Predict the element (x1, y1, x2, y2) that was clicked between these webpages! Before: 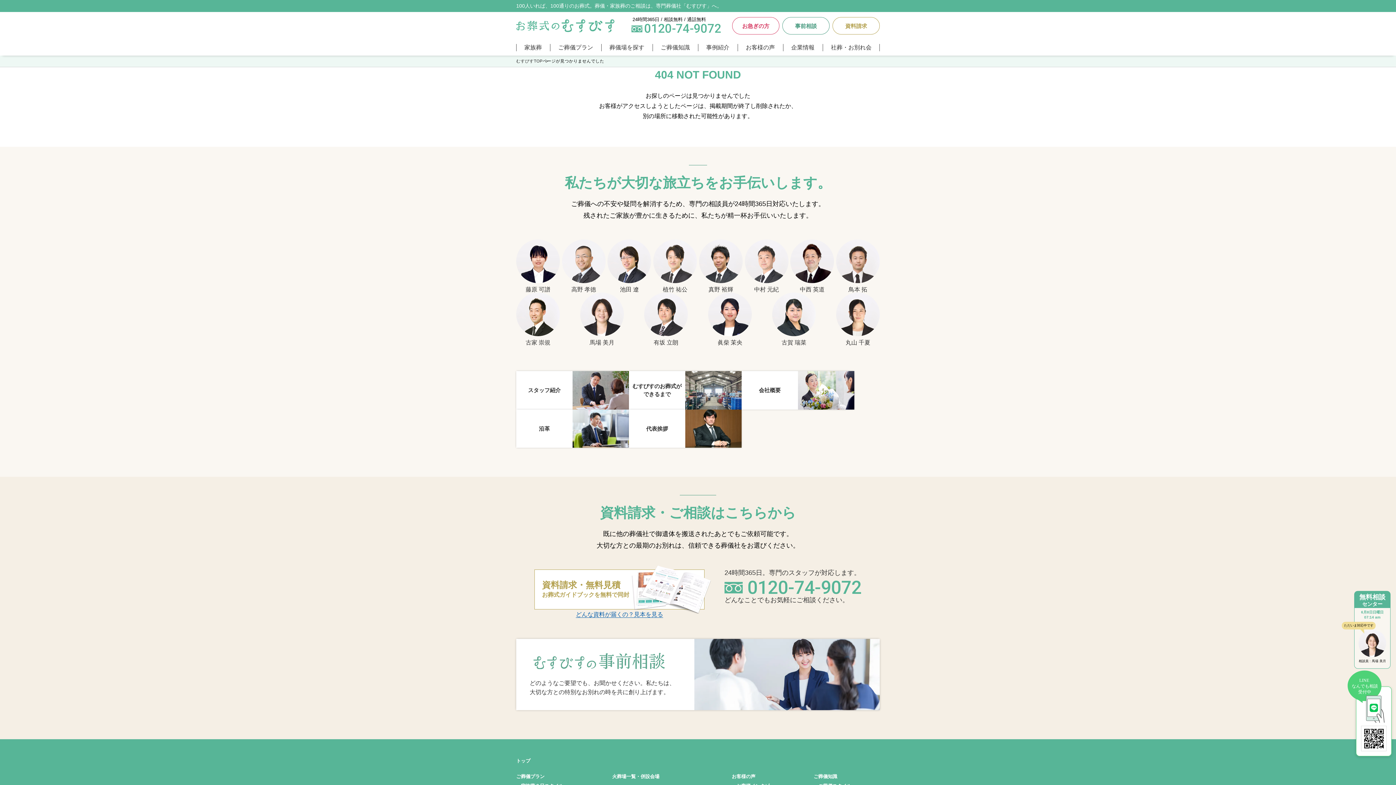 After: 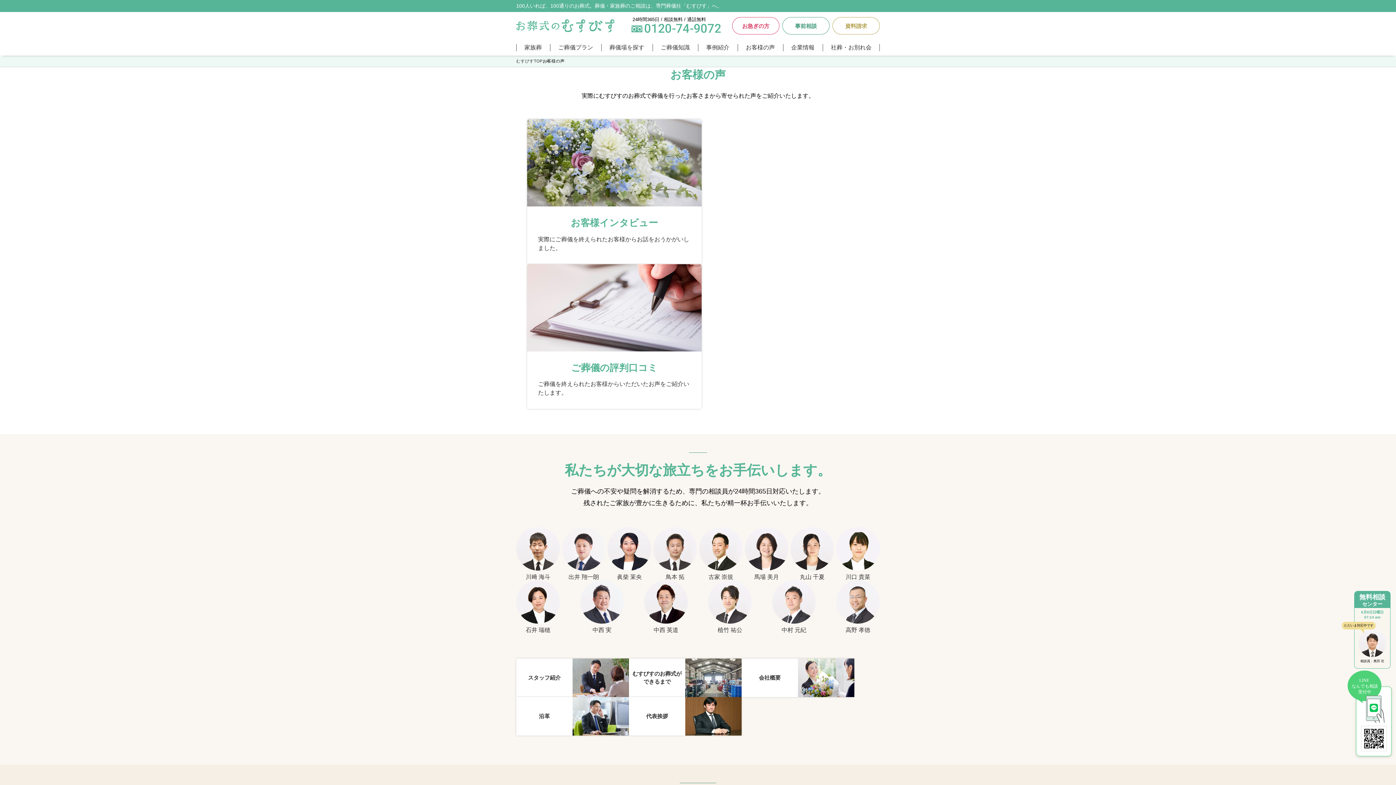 Action: label: お客様の声 bbox: (732, 773, 784, 780)